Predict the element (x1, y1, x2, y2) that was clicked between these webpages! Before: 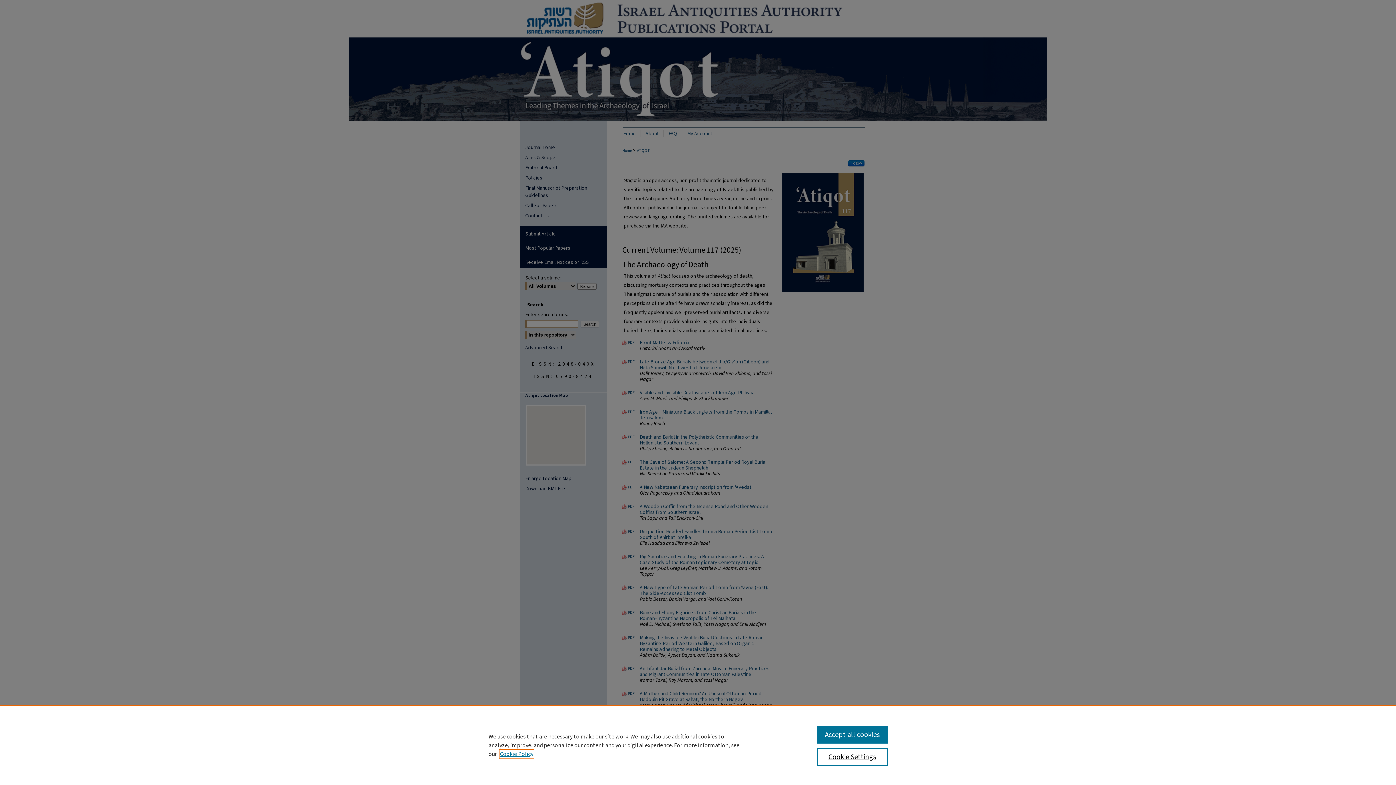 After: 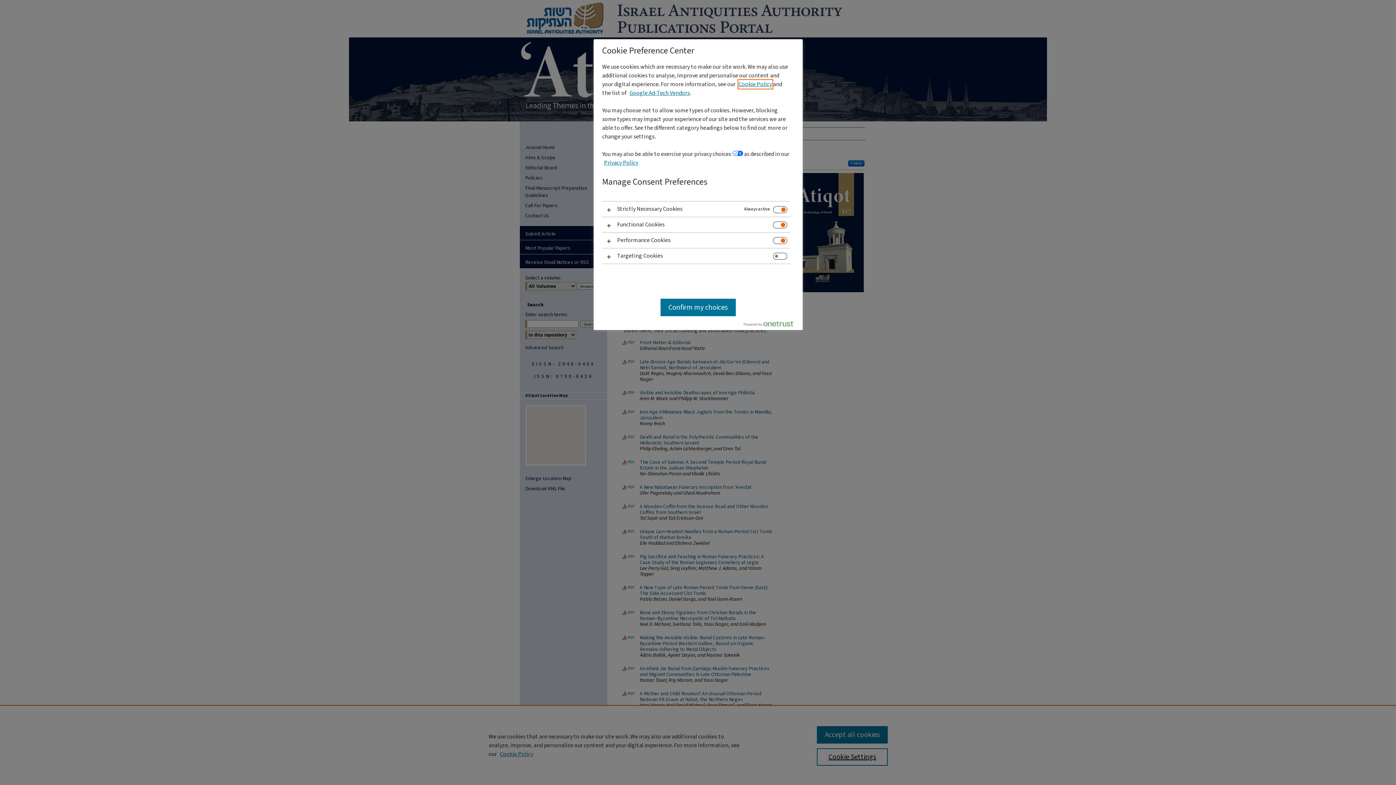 Action: label: Cookie Settings bbox: (817, 748, 887, 766)